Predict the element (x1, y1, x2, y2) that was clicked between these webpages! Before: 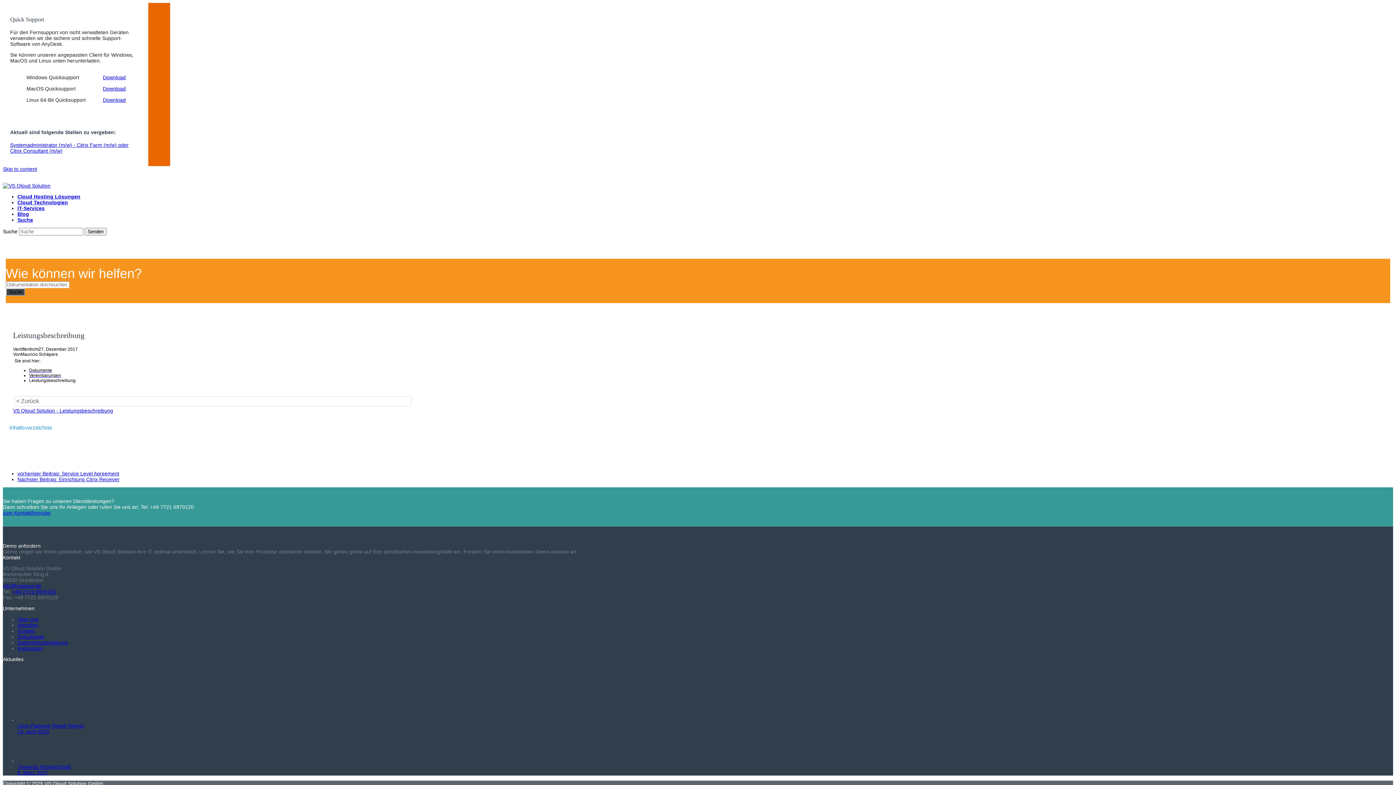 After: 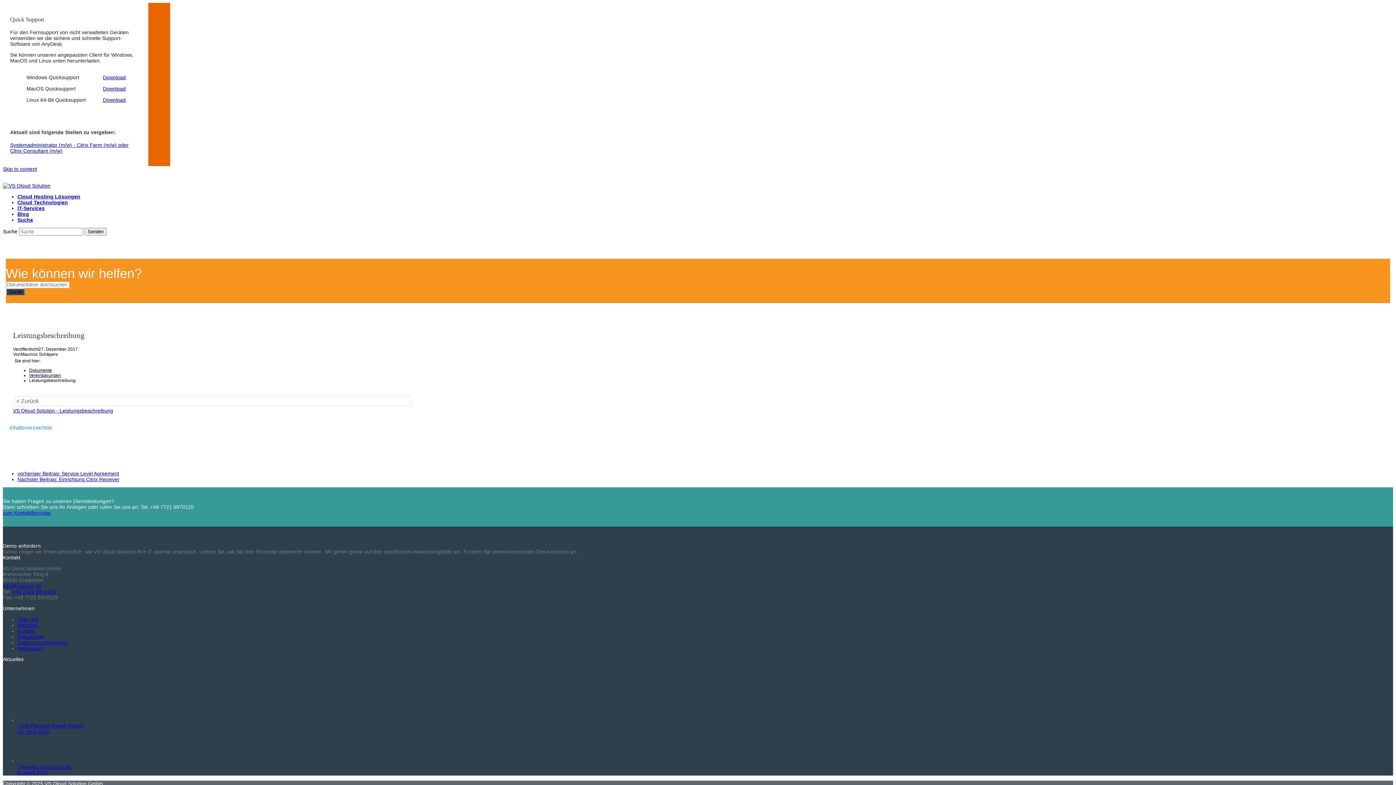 Action: bbox: (2, 166, 37, 171) label: Skip to content